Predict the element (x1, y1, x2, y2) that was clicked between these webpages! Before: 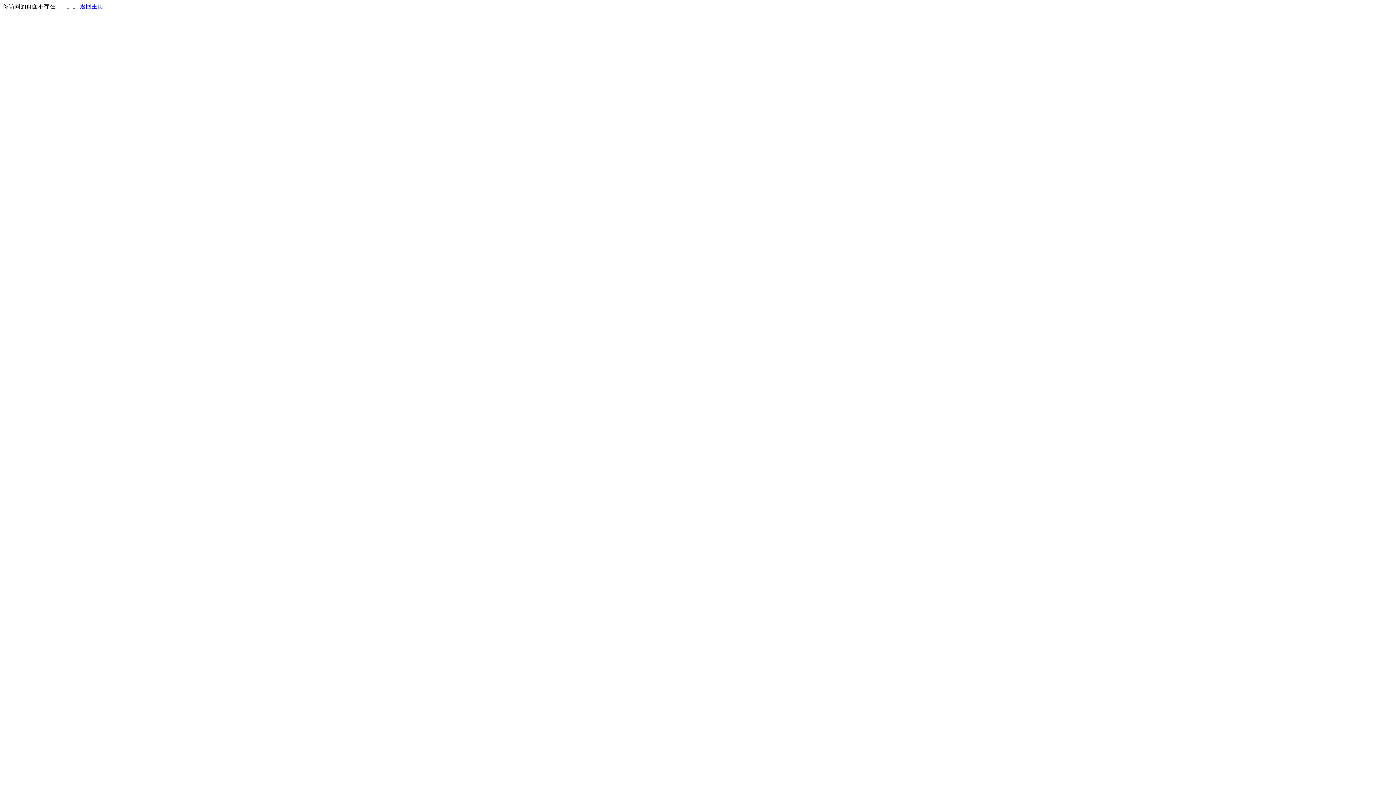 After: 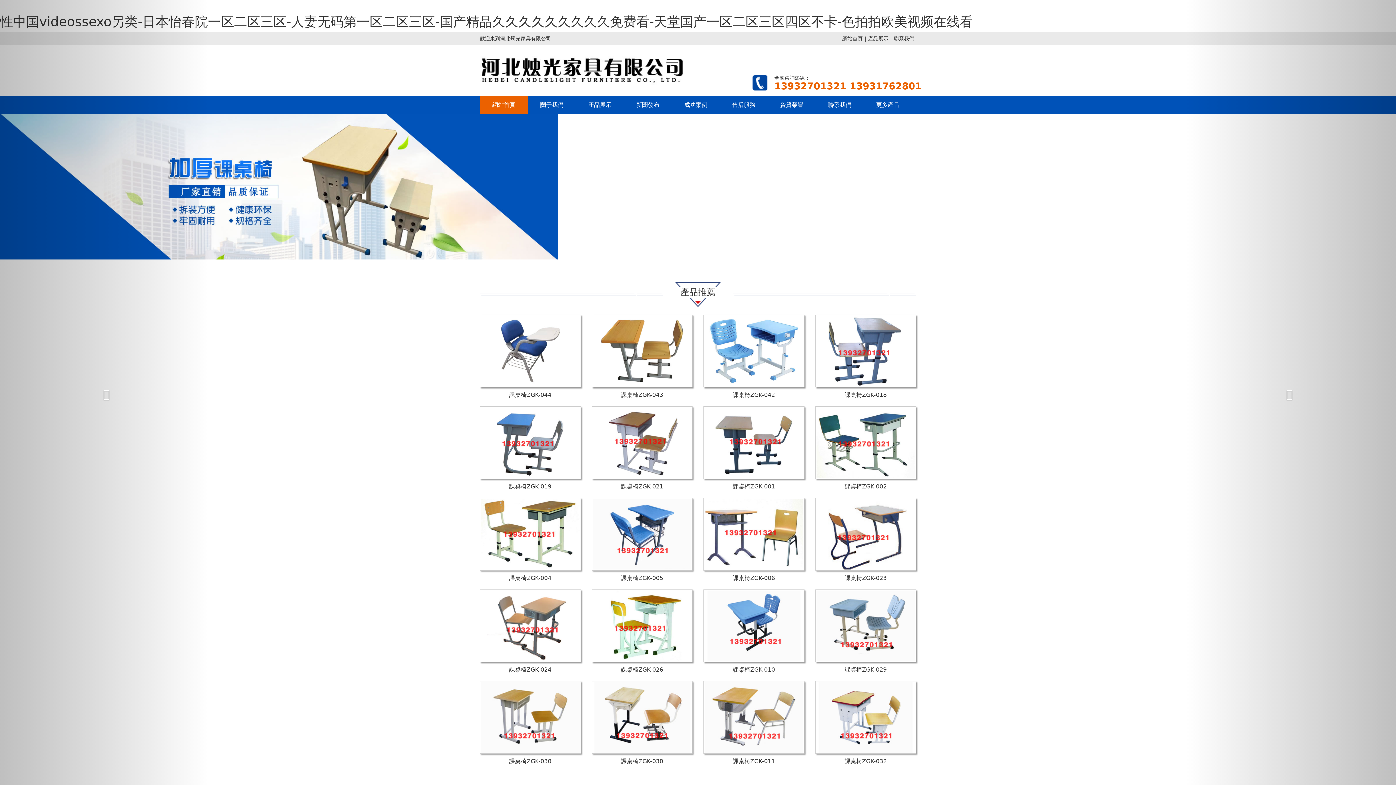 Action: bbox: (80, 3, 103, 9) label: 返回主页